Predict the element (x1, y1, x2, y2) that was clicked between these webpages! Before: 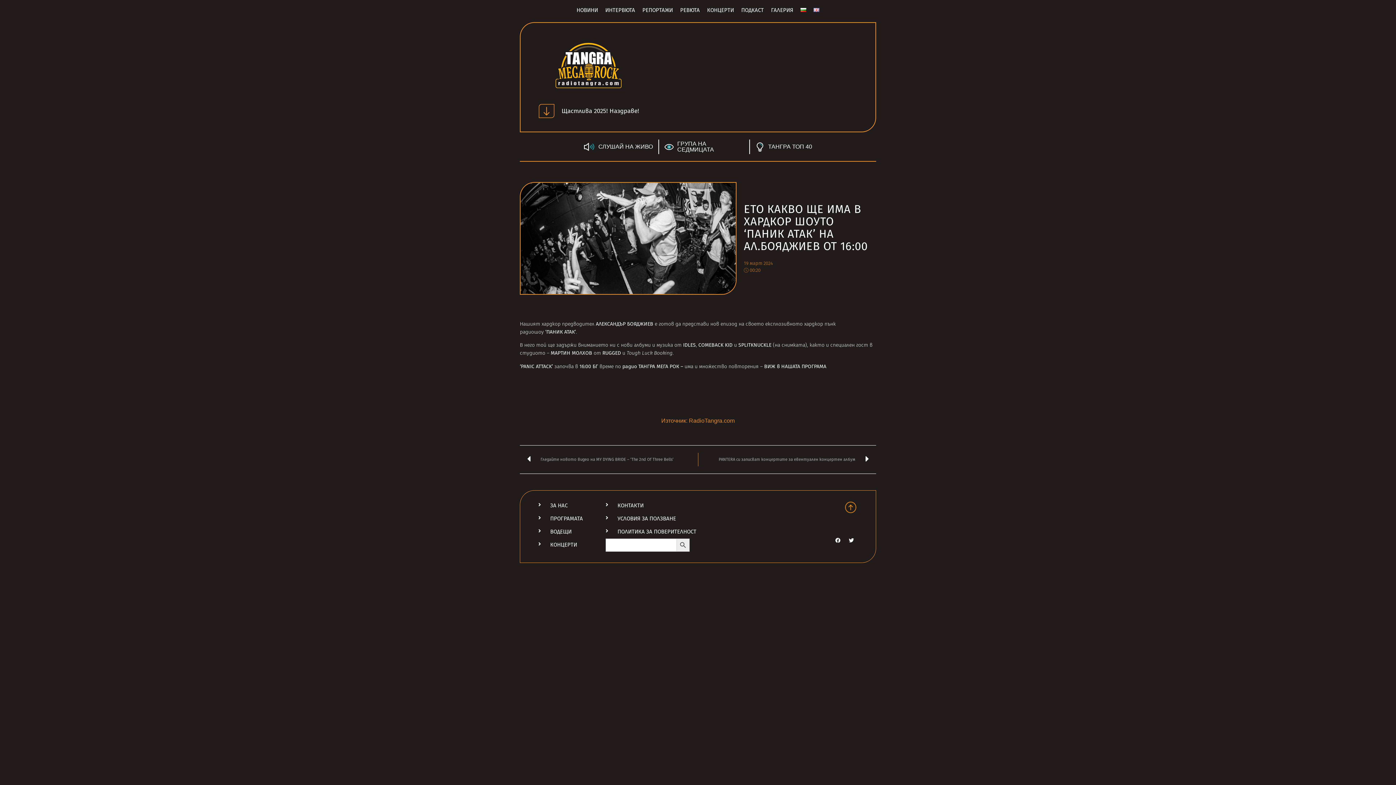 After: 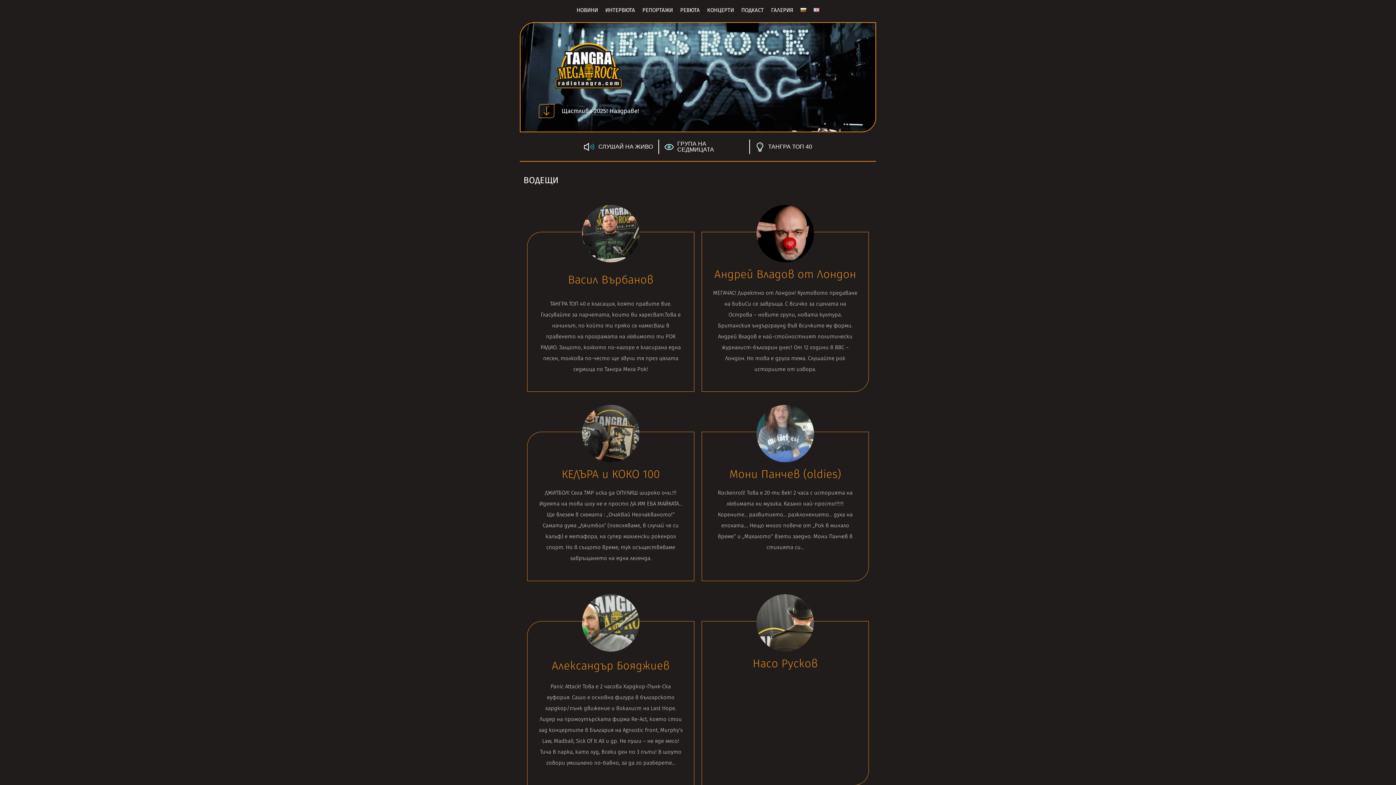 Action: bbox: (538, 528, 598, 536) label: ВОДЕЩИ